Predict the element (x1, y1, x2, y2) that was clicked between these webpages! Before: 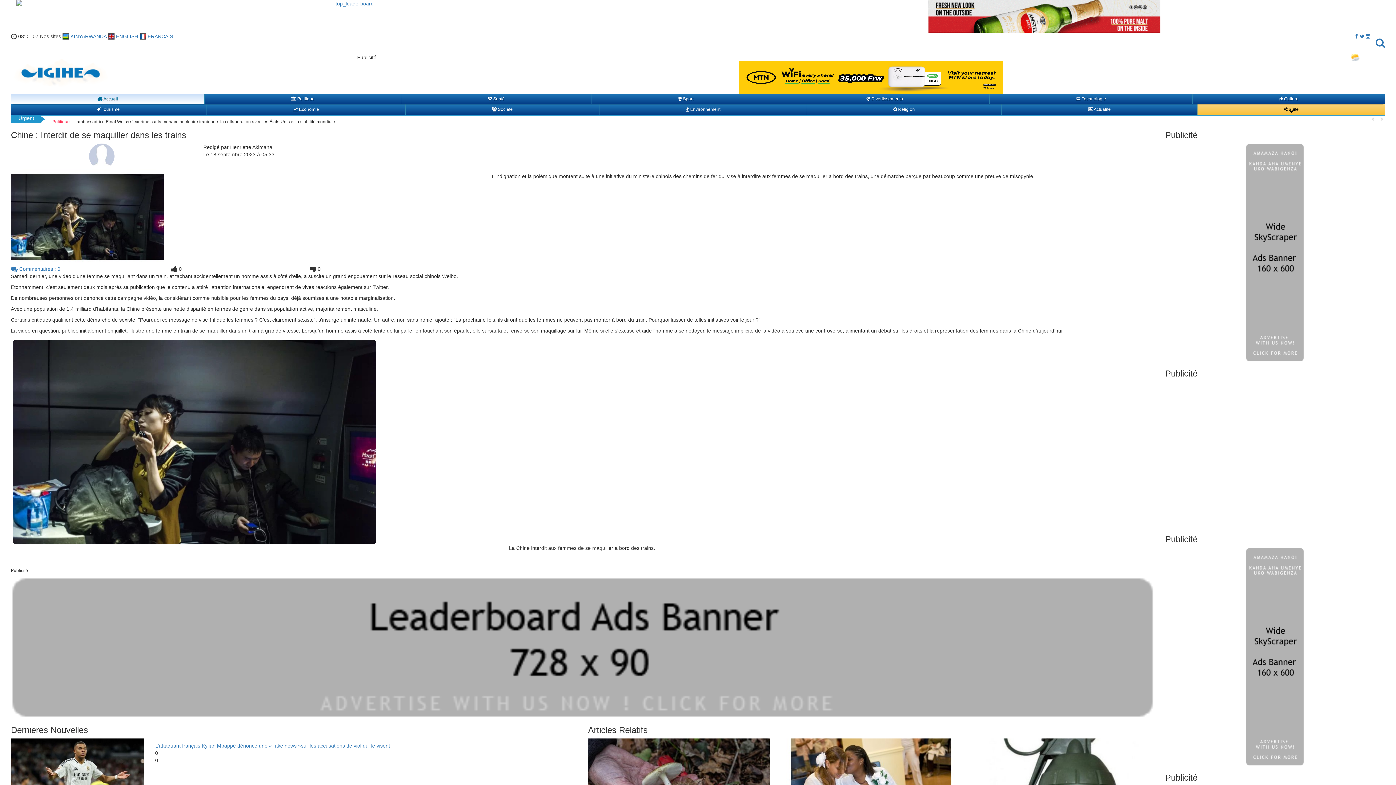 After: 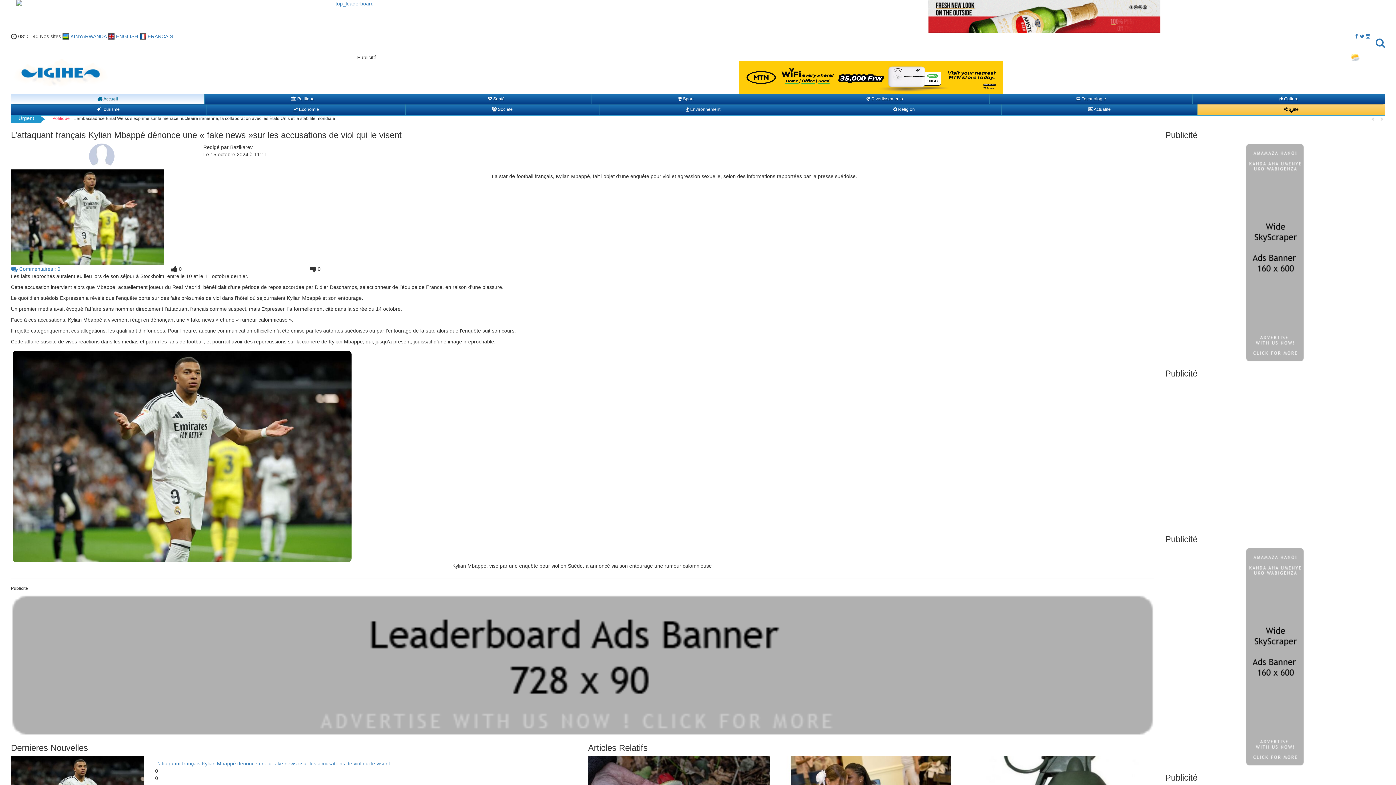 Action: bbox: (155, 743, 390, 749) label: L’attaquant français Kylian Mbappé dénonce une « fake news »sur les accusations de viol qui le visent